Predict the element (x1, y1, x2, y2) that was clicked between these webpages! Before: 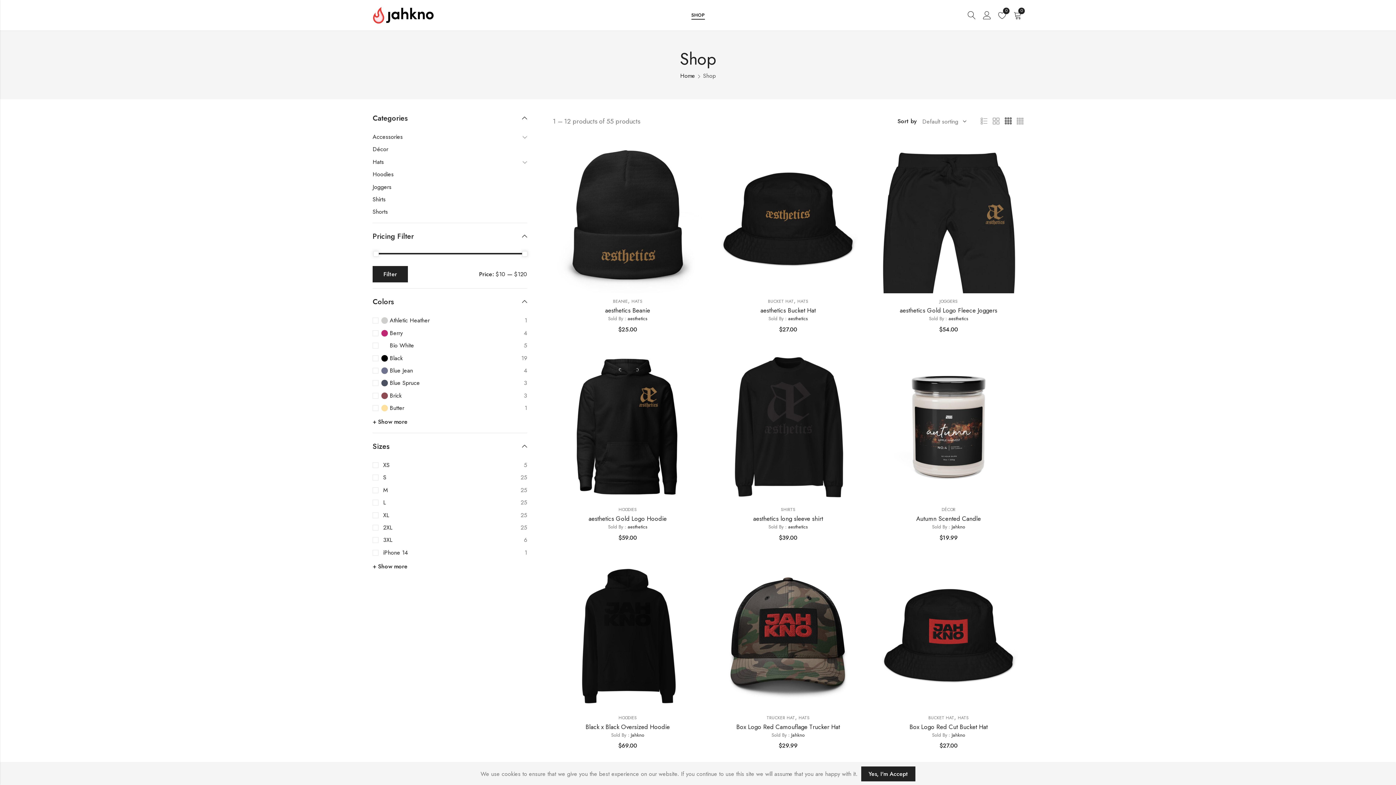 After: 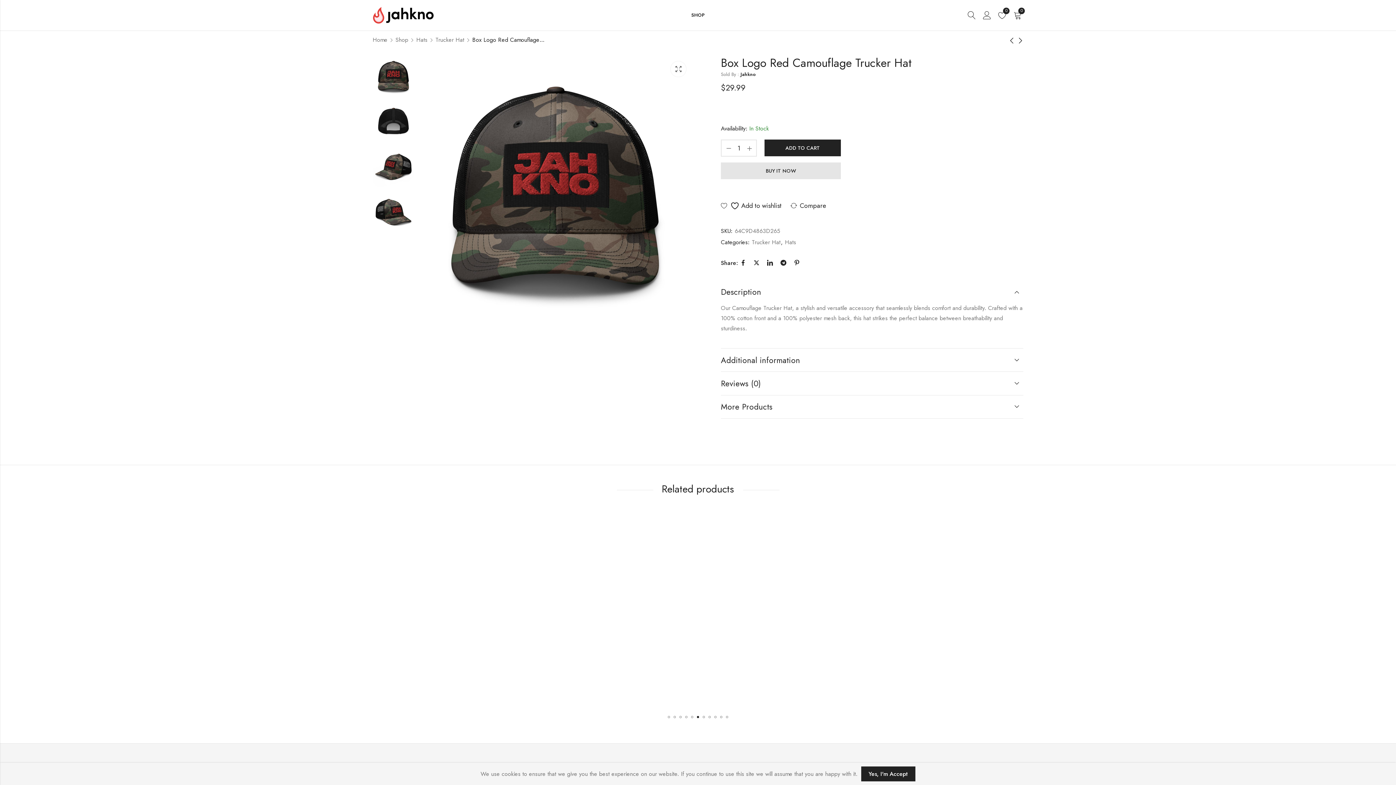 Action: bbox: (713, 630, 863, 638)